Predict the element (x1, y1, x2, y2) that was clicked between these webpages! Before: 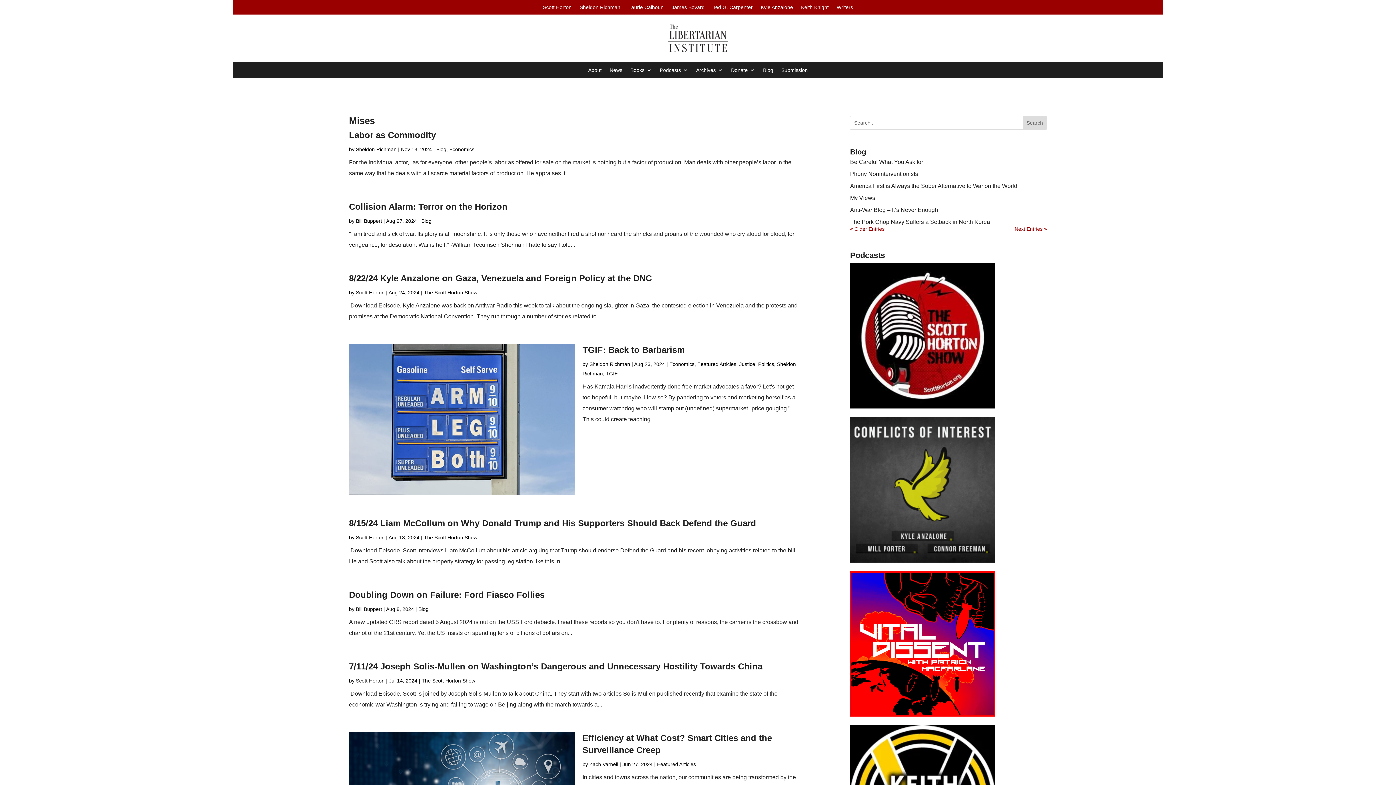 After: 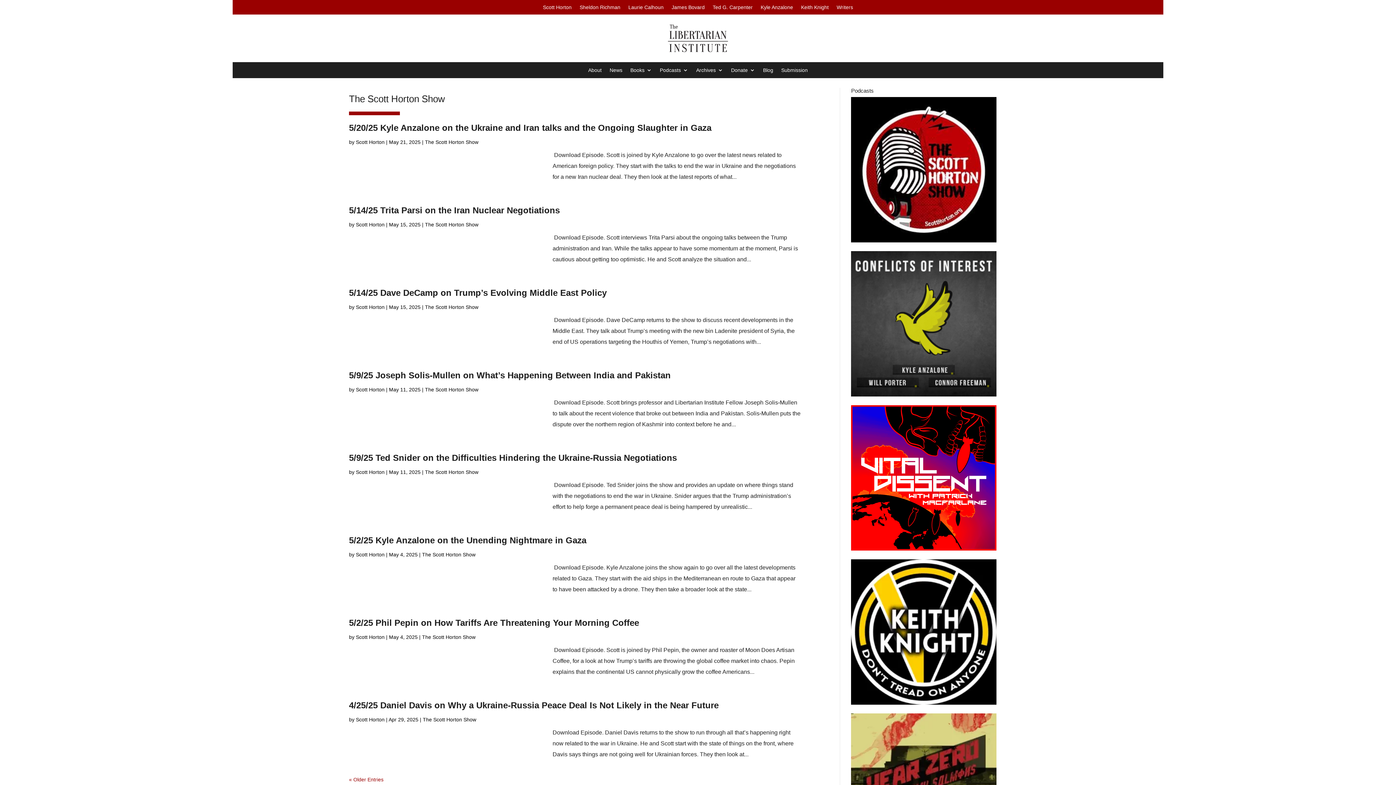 Action: label: The Scott Horton Show bbox: (421, 678, 475, 683)